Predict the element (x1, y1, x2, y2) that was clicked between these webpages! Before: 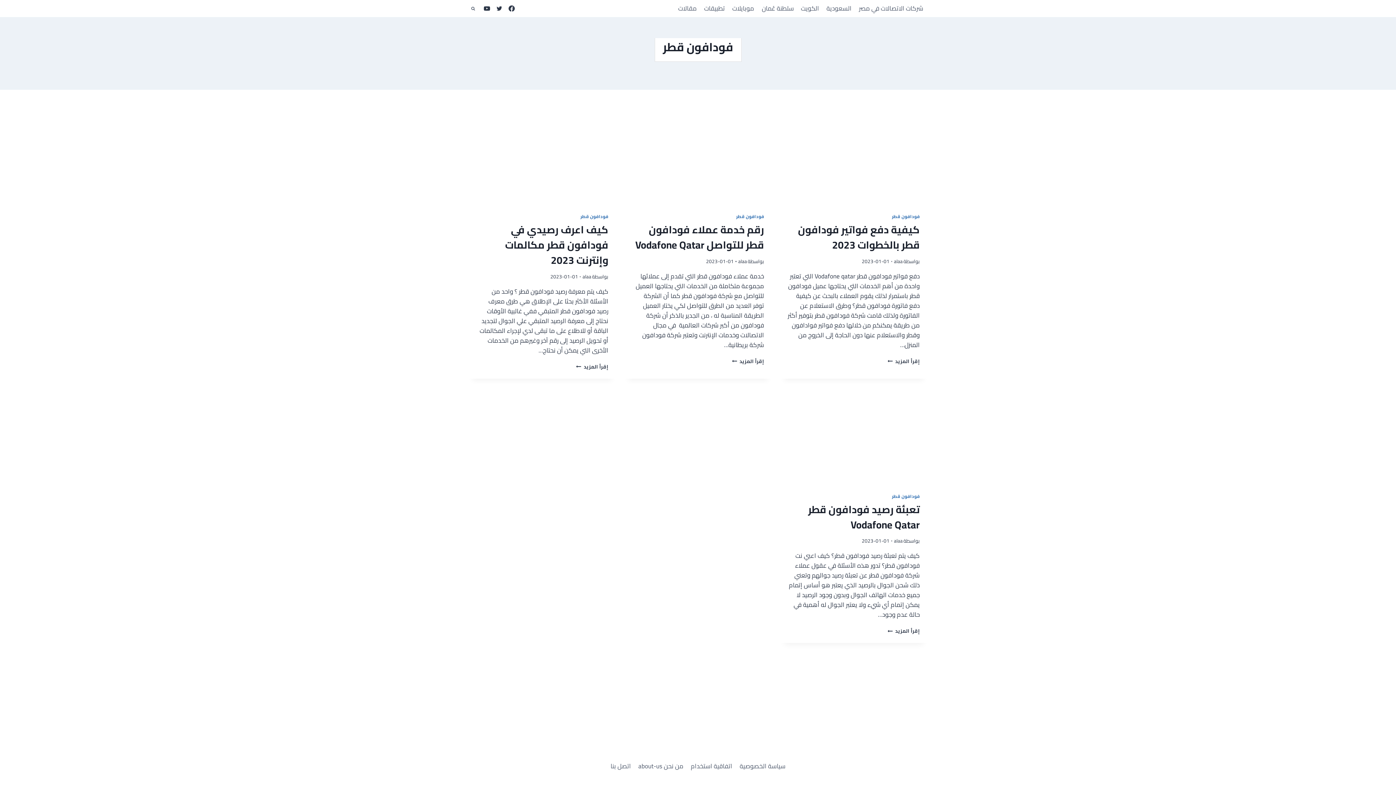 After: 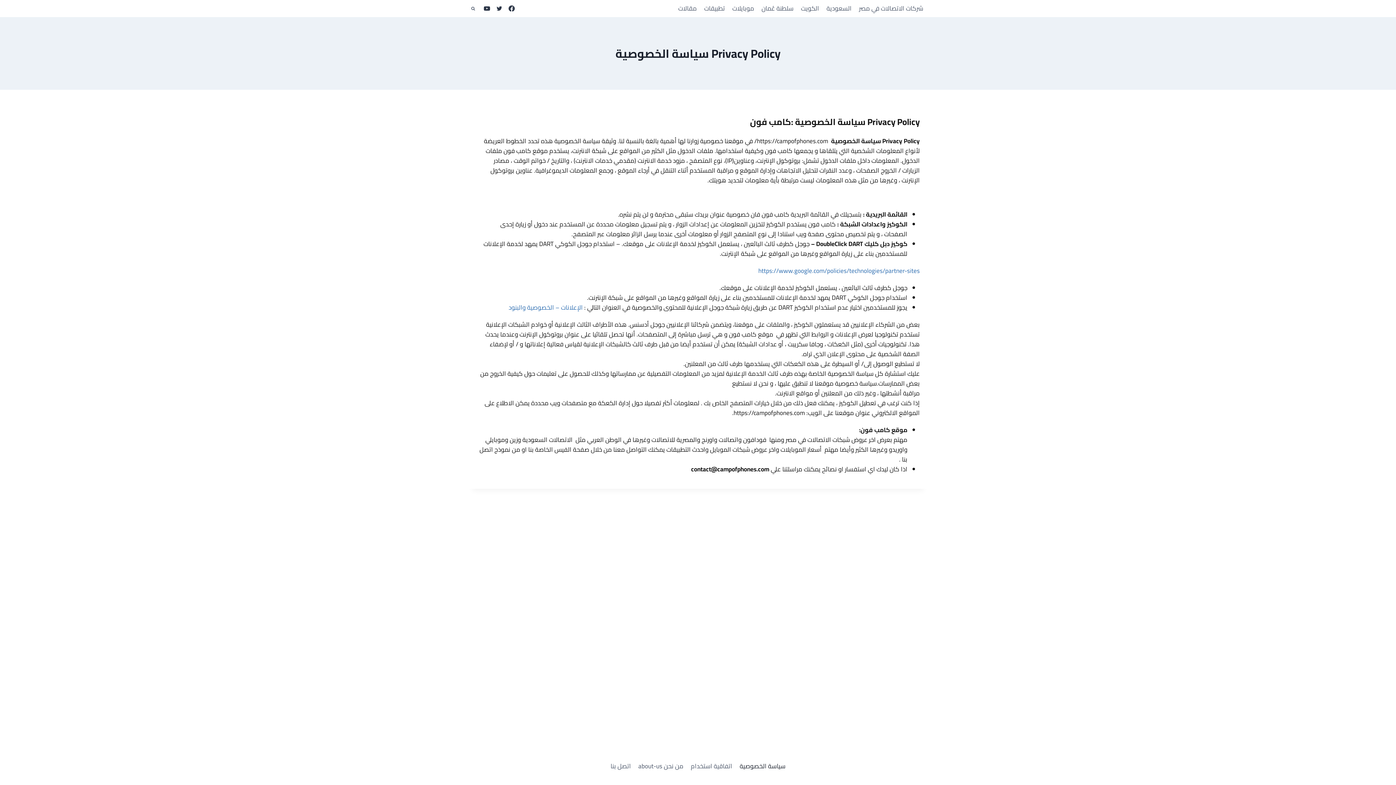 Action: bbox: (736, 759, 789, 773) label: سياسة الخصوصية